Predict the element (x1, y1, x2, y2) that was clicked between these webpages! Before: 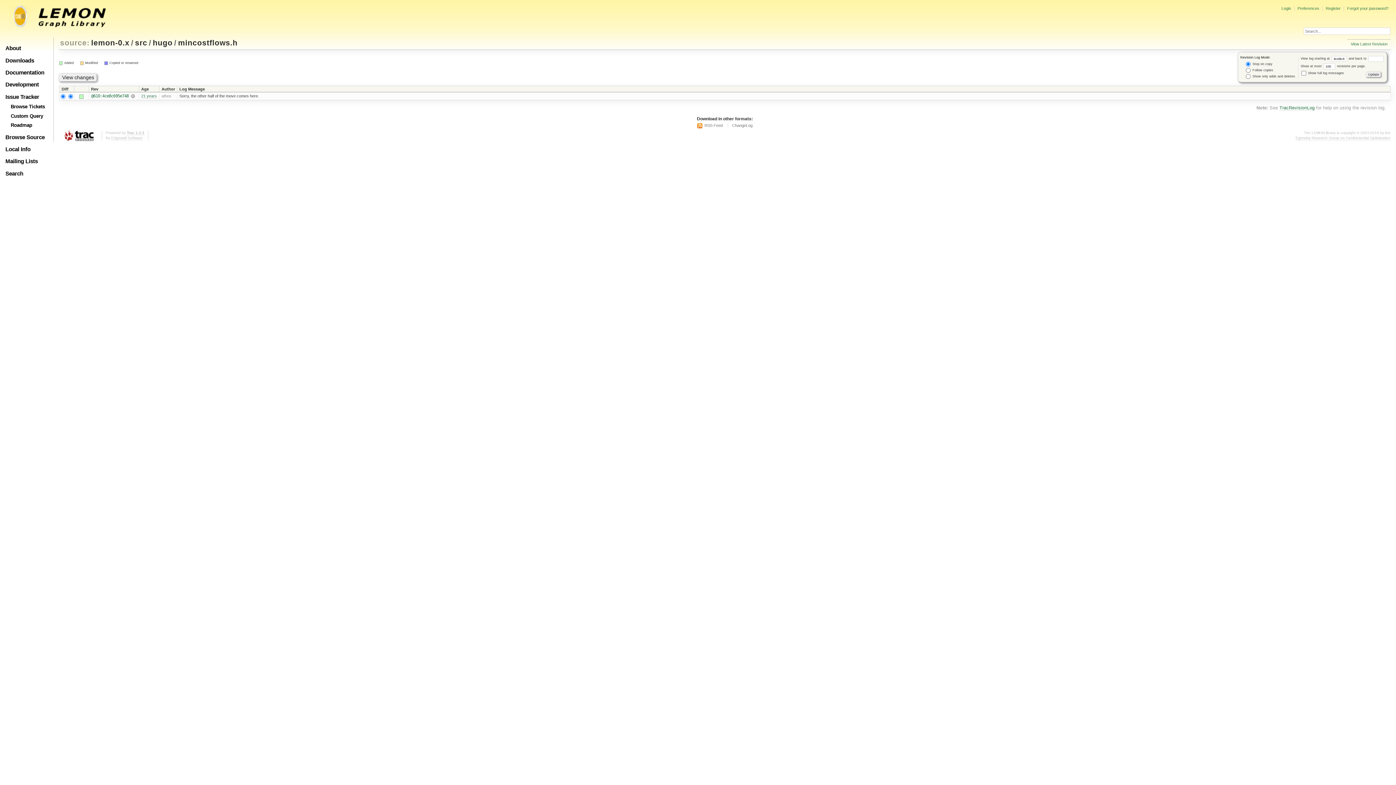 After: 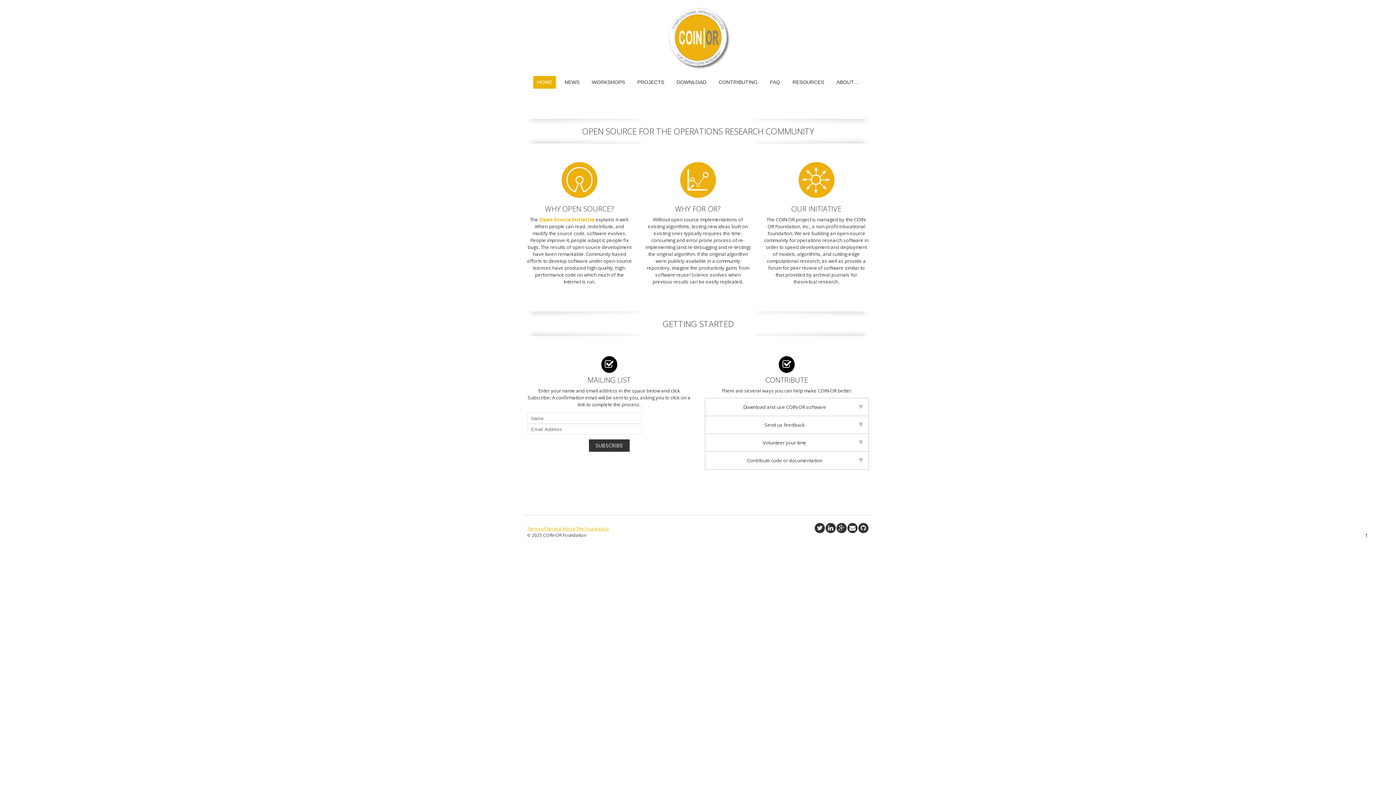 Action: bbox: (9, 22, 31, 28)